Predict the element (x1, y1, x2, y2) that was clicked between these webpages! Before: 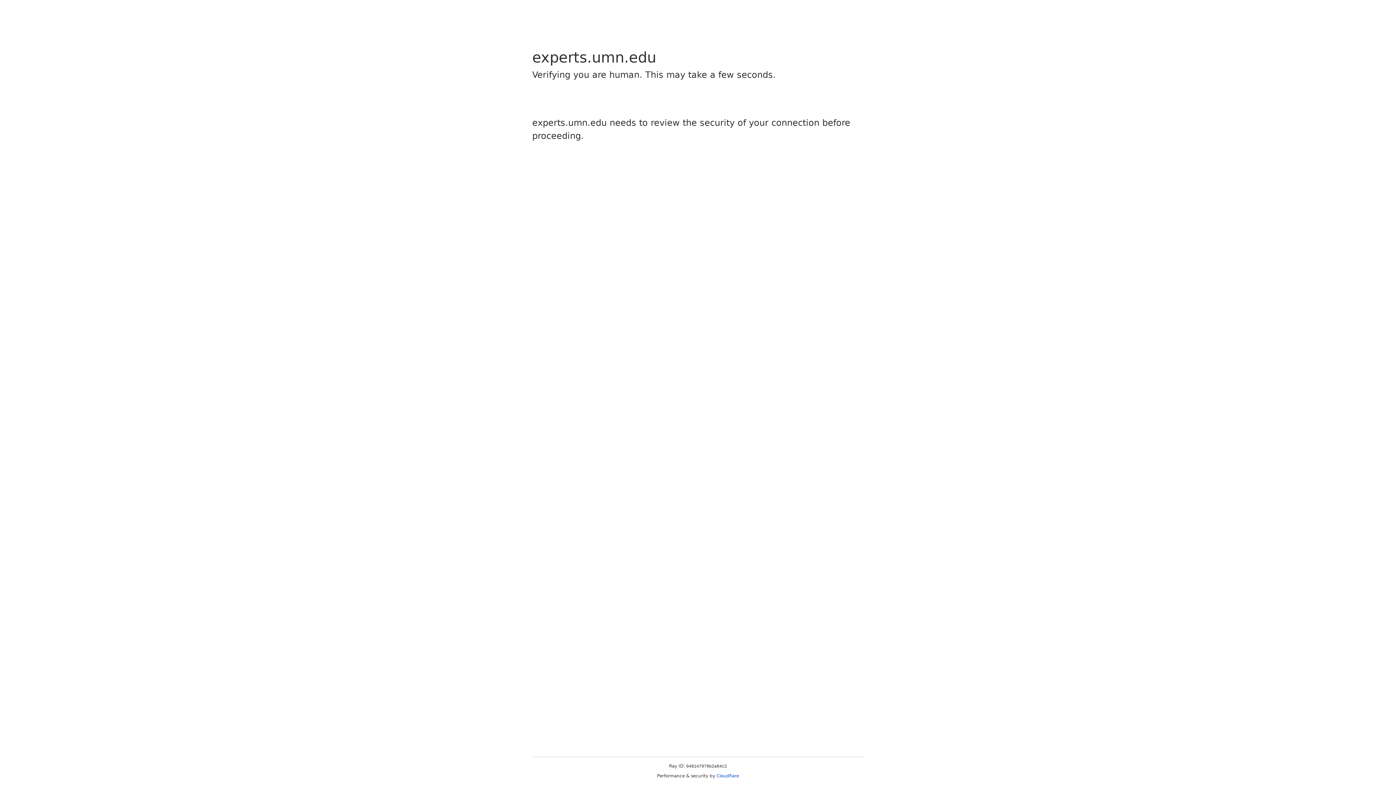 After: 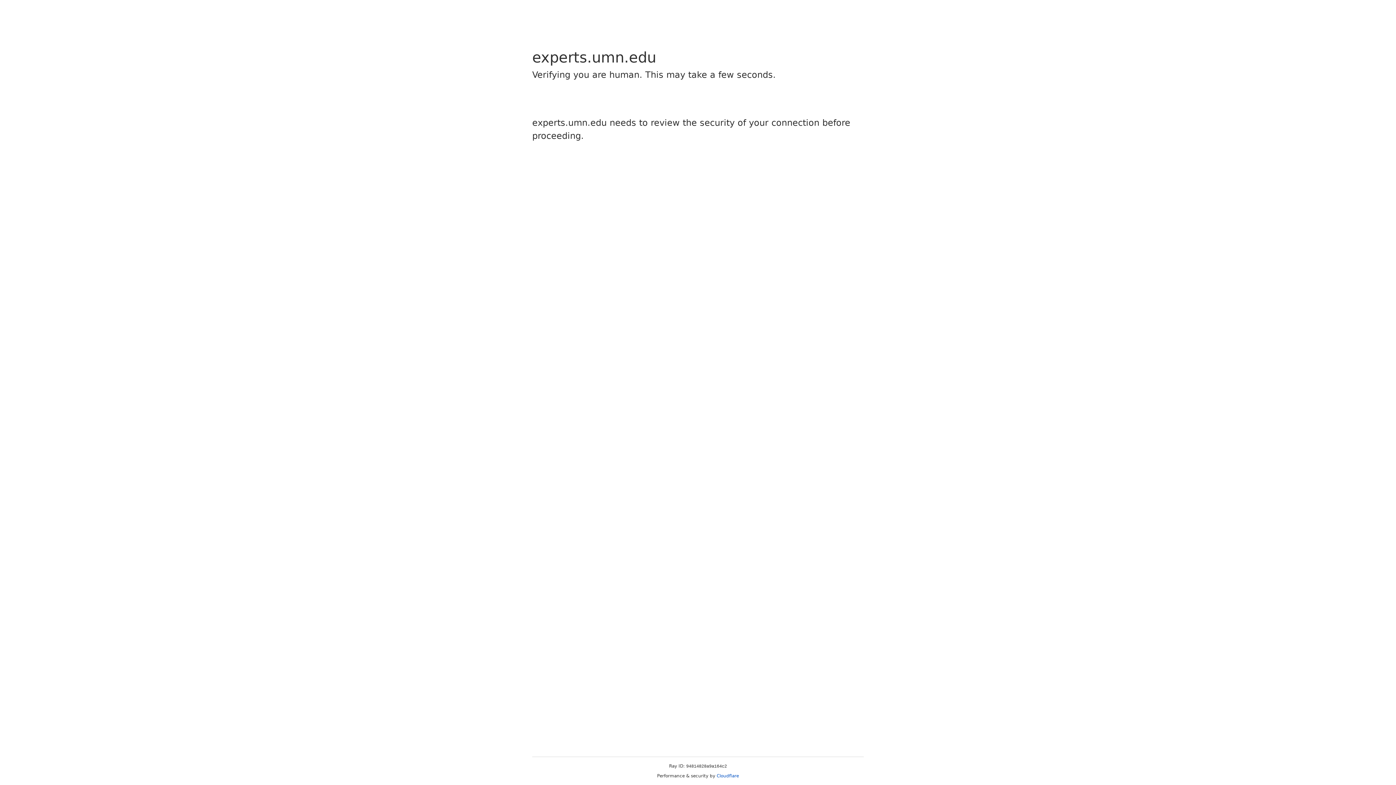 Action: label: Cloudflare bbox: (716, 773, 739, 778)